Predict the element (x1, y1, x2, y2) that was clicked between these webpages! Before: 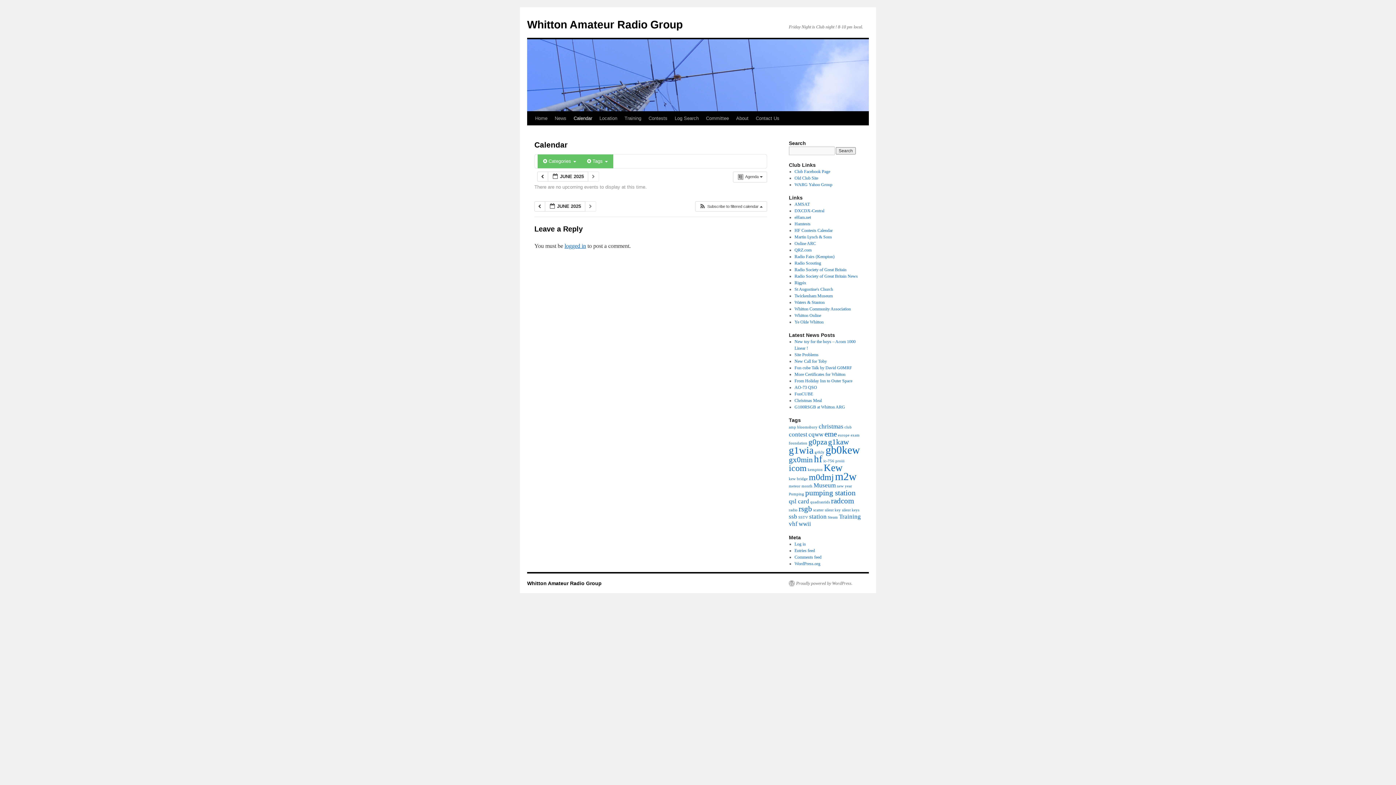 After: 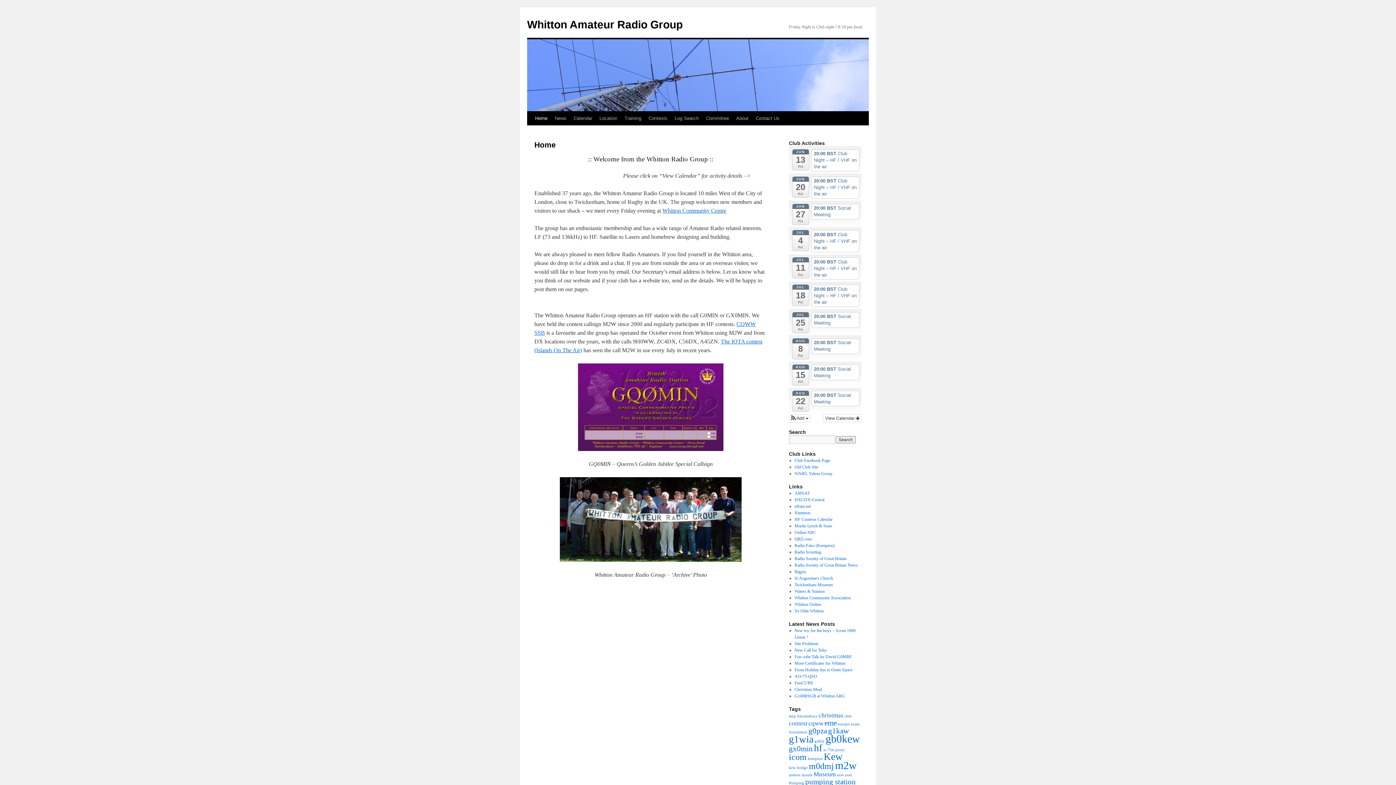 Action: label: Whitton Amateur Radio Group bbox: (527, 18, 682, 30)